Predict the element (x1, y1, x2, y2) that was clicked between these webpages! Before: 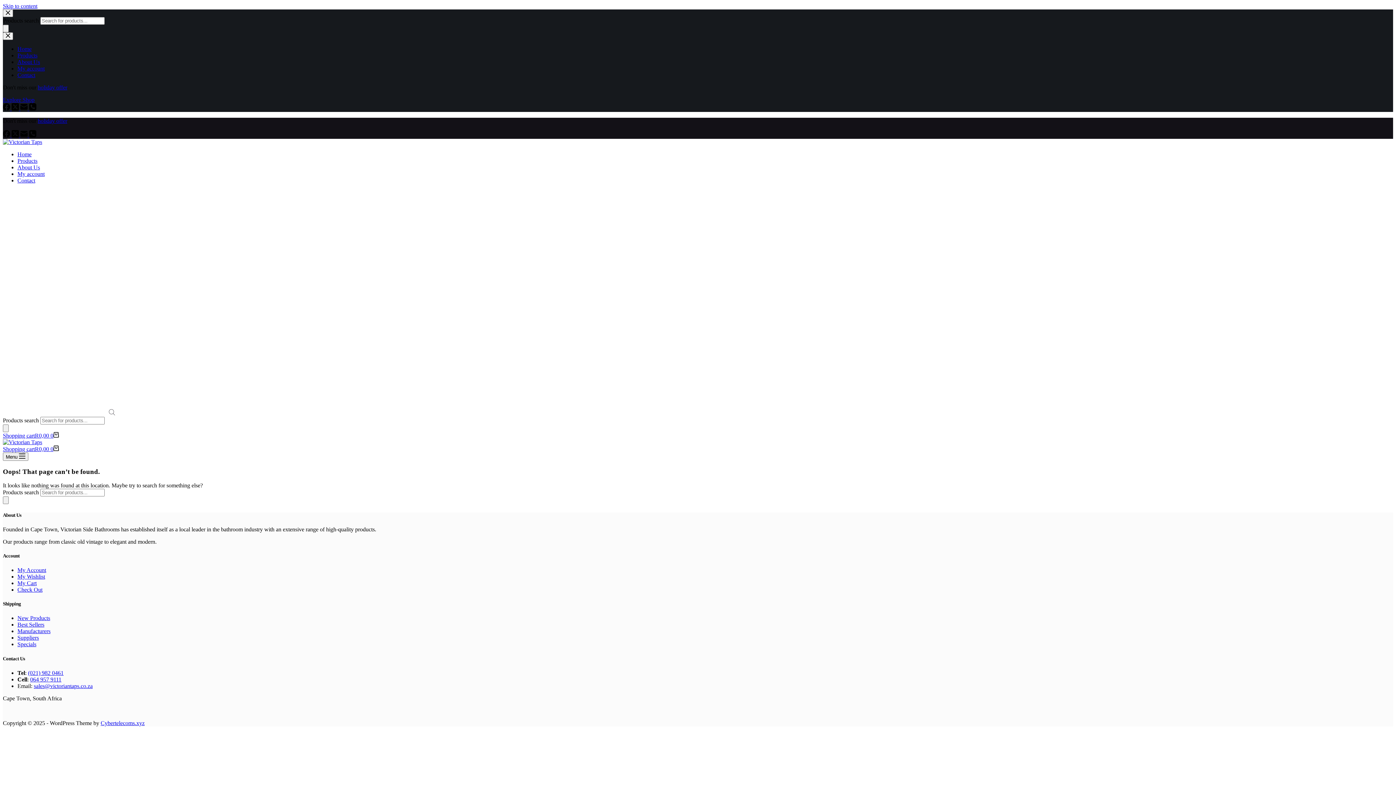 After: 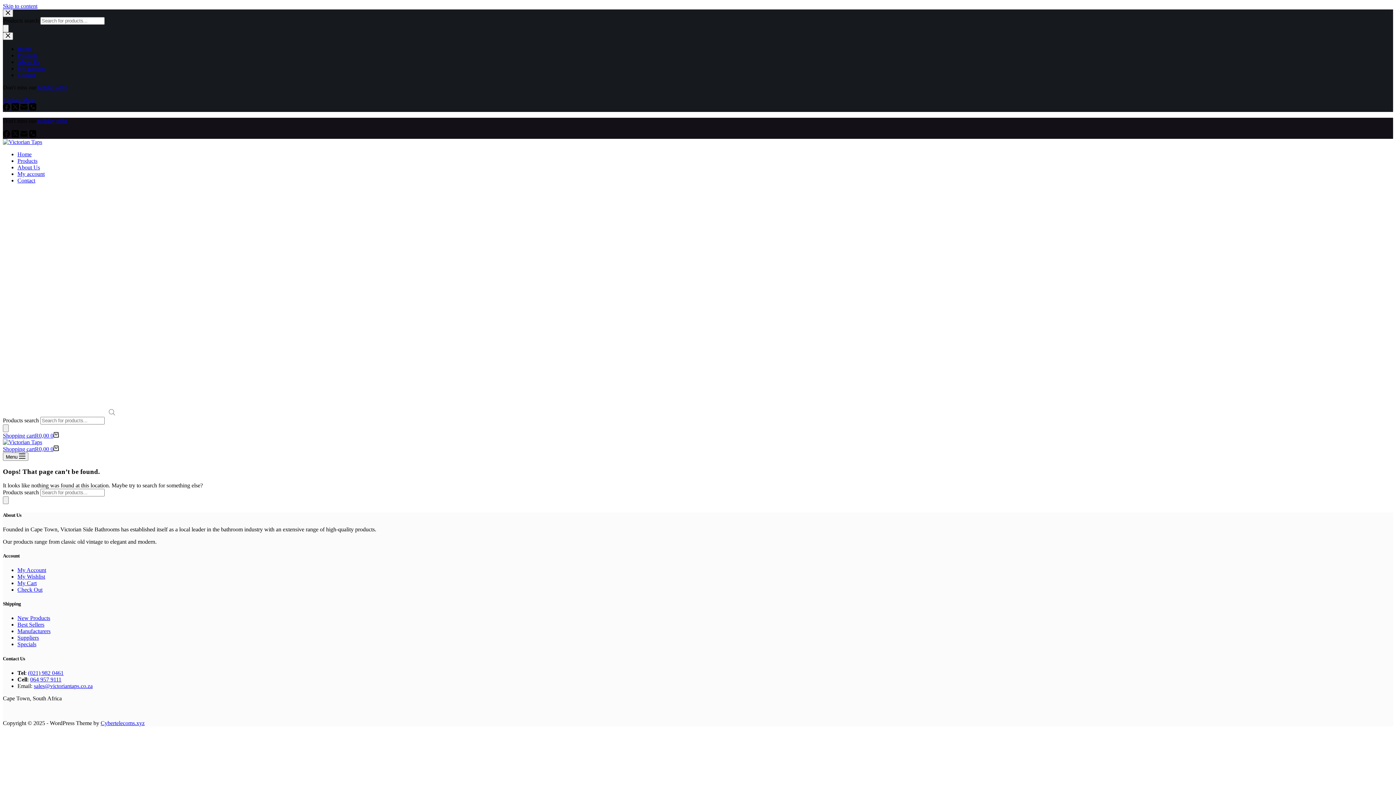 Action: bbox: (20, 105, 29, 111) label: Email